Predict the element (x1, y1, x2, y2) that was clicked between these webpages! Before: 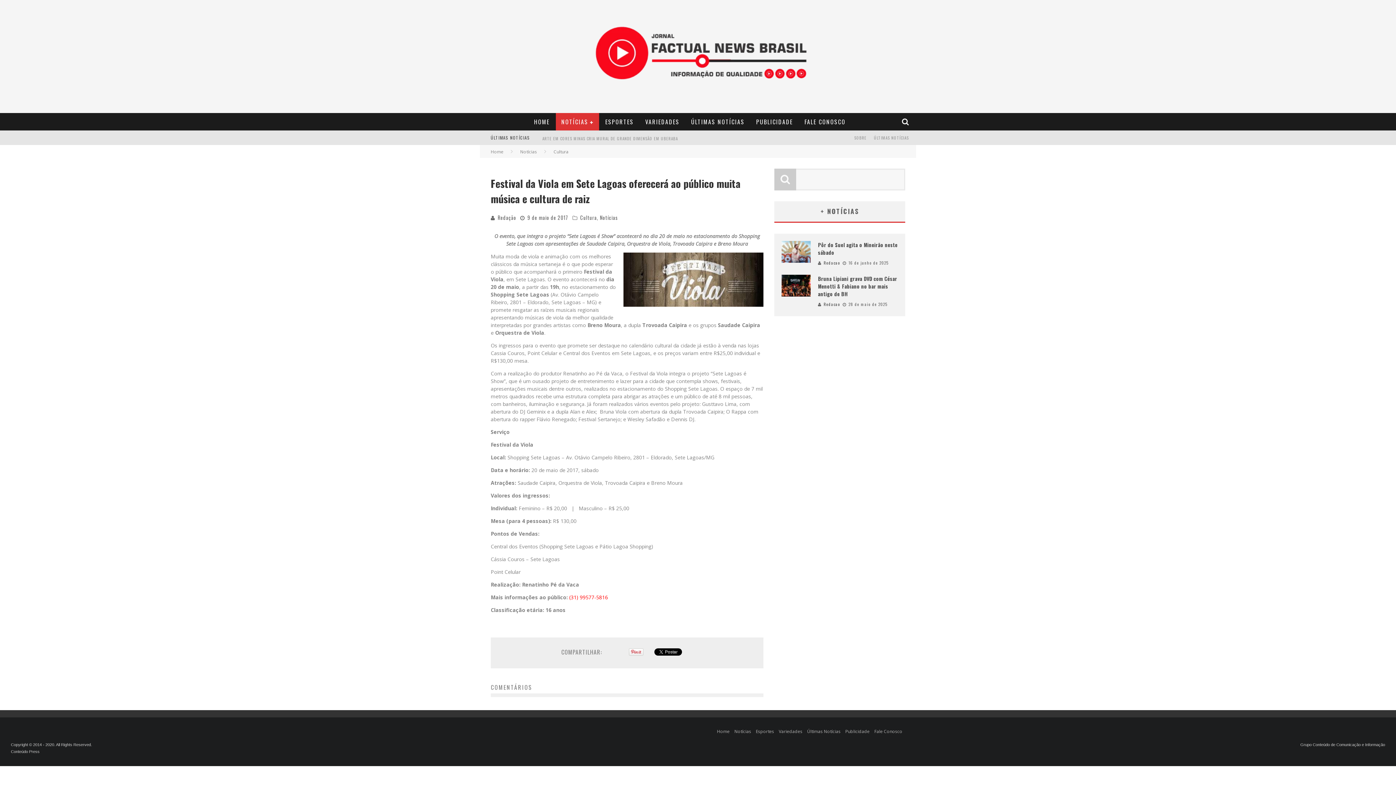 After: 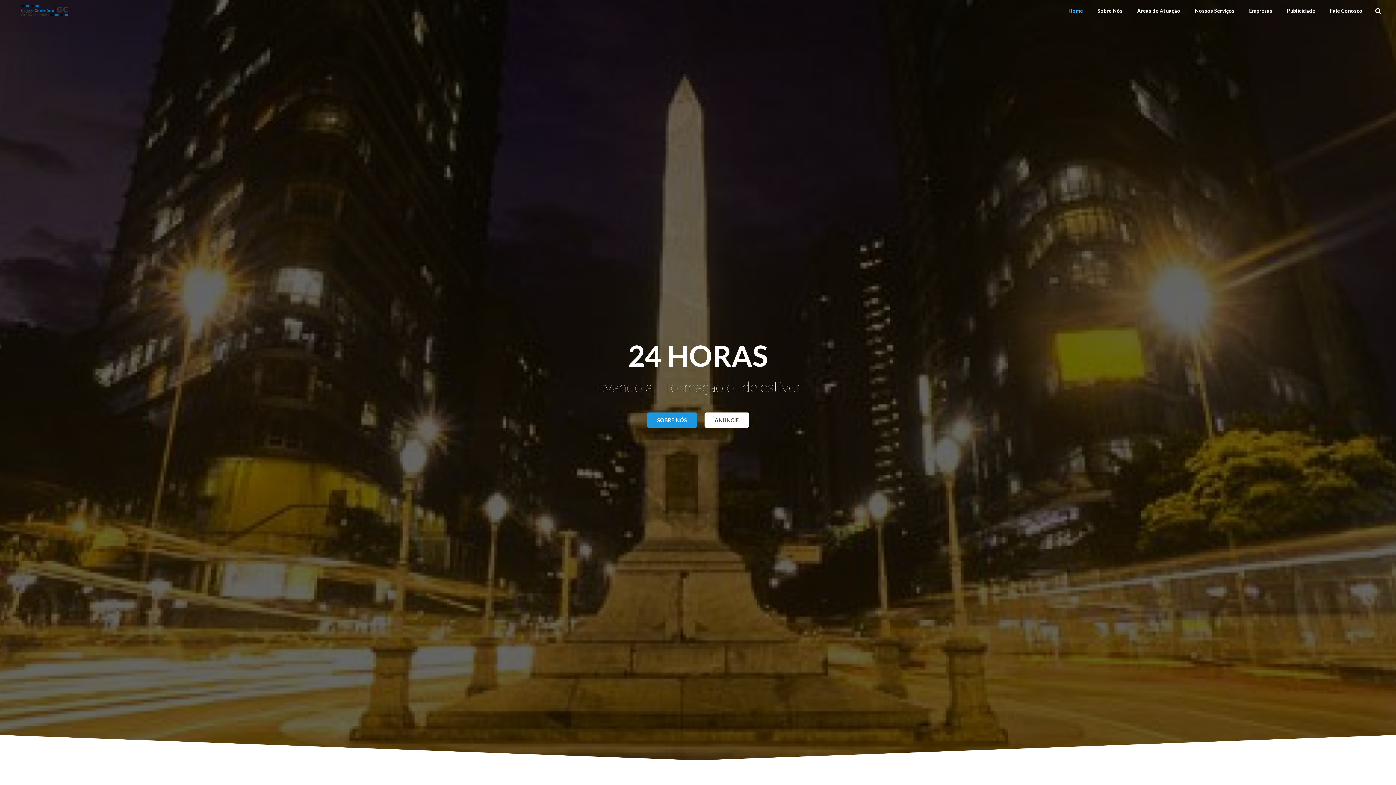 Action: bbox: (1300, 742, 1385, 747) label: Grupo Conteúdo de Comunicação e Informação